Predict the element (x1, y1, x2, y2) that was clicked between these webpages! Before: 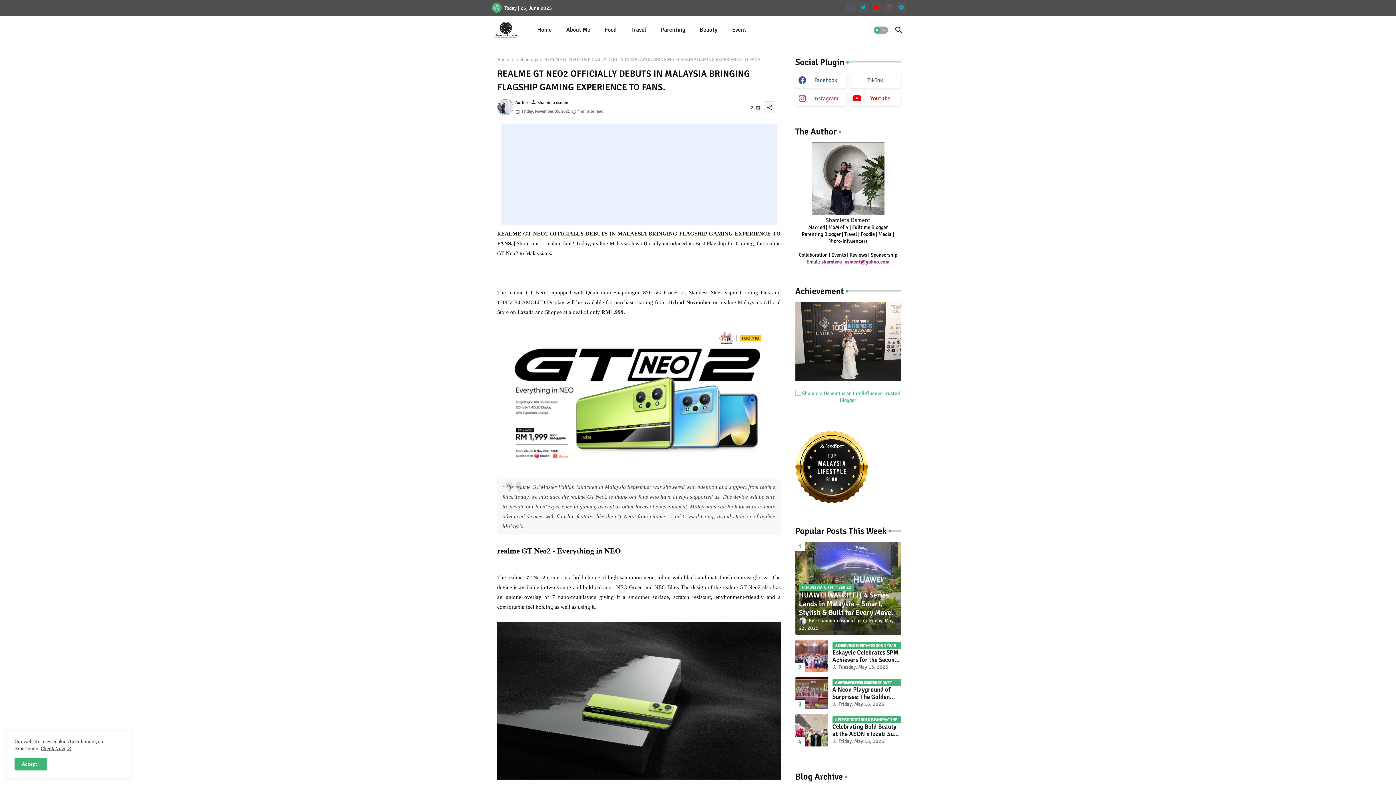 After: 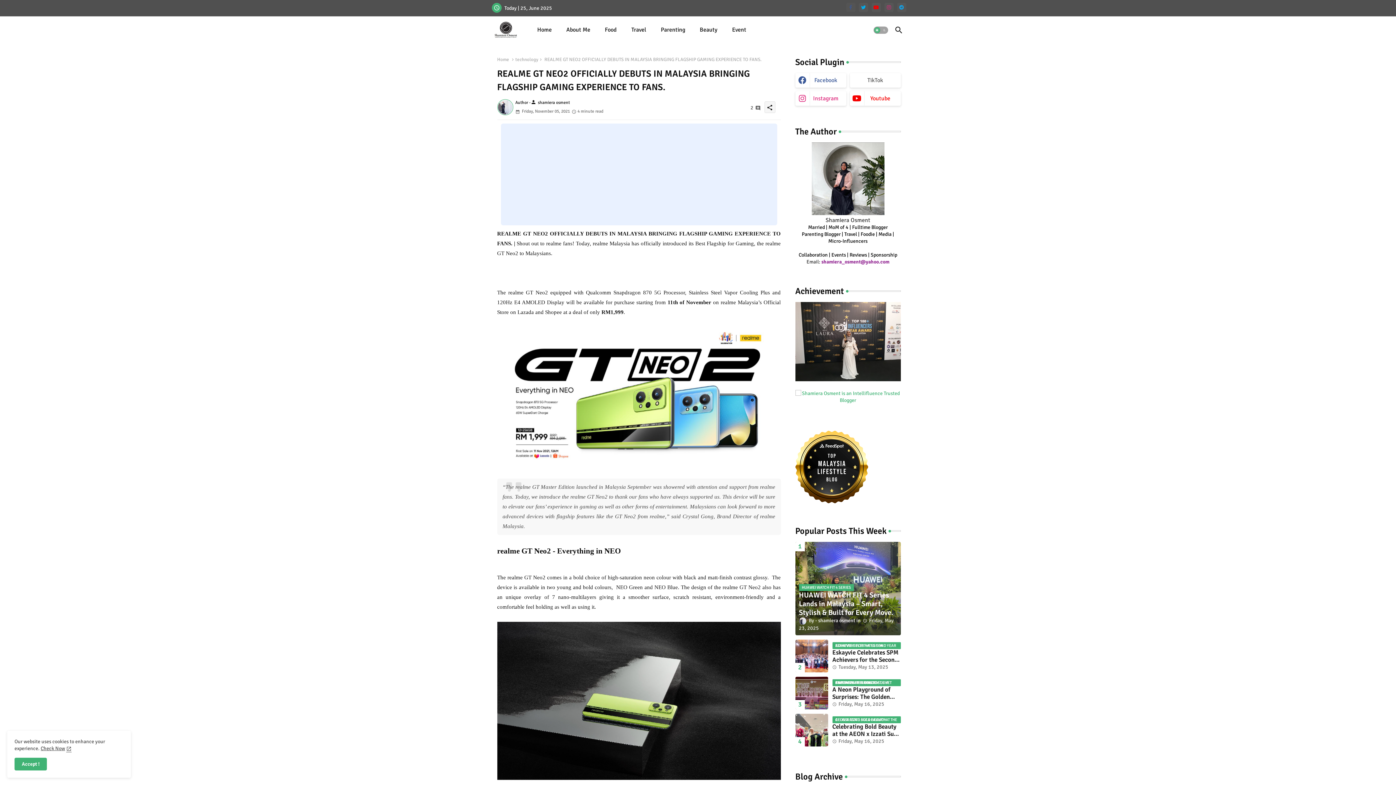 Action: label: facebook-f bbox: (846, 2, 855, 11)